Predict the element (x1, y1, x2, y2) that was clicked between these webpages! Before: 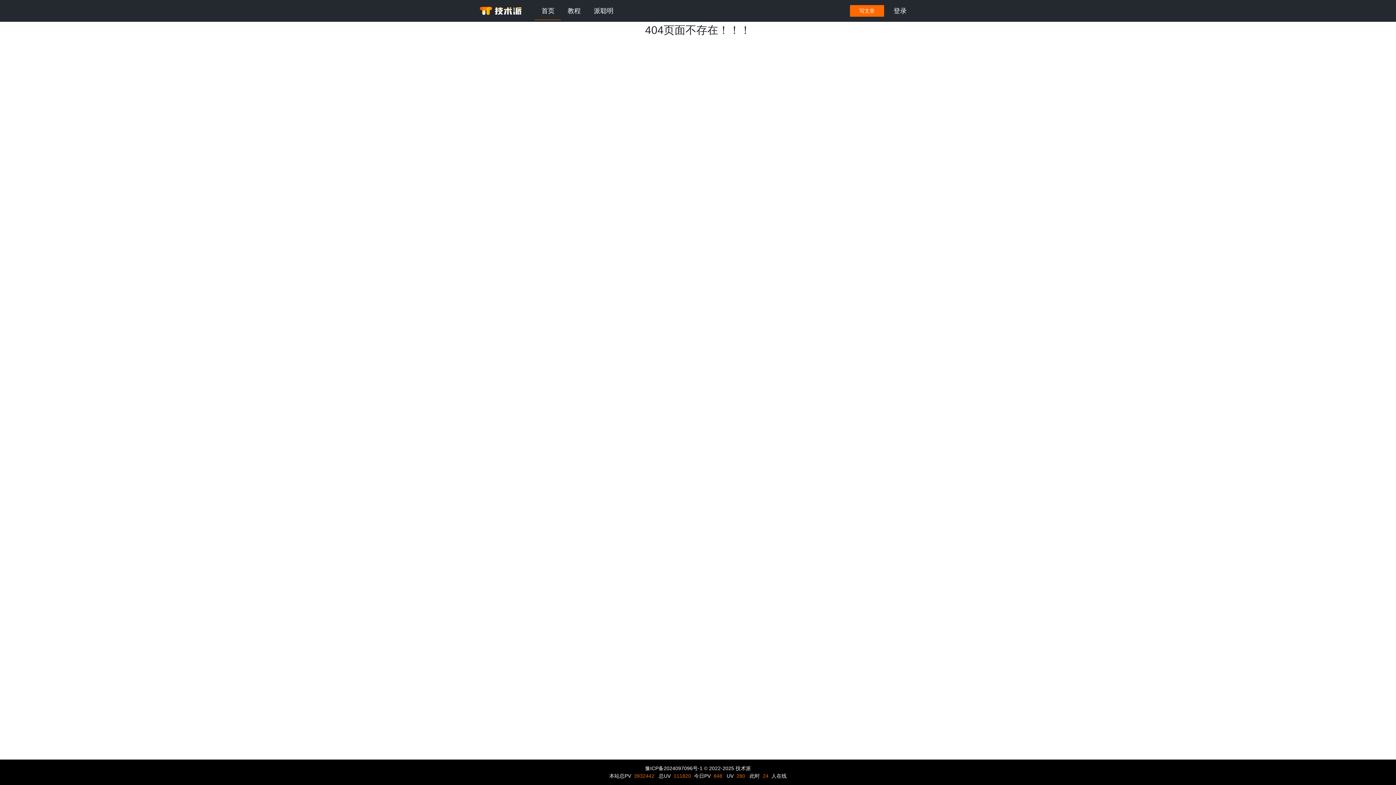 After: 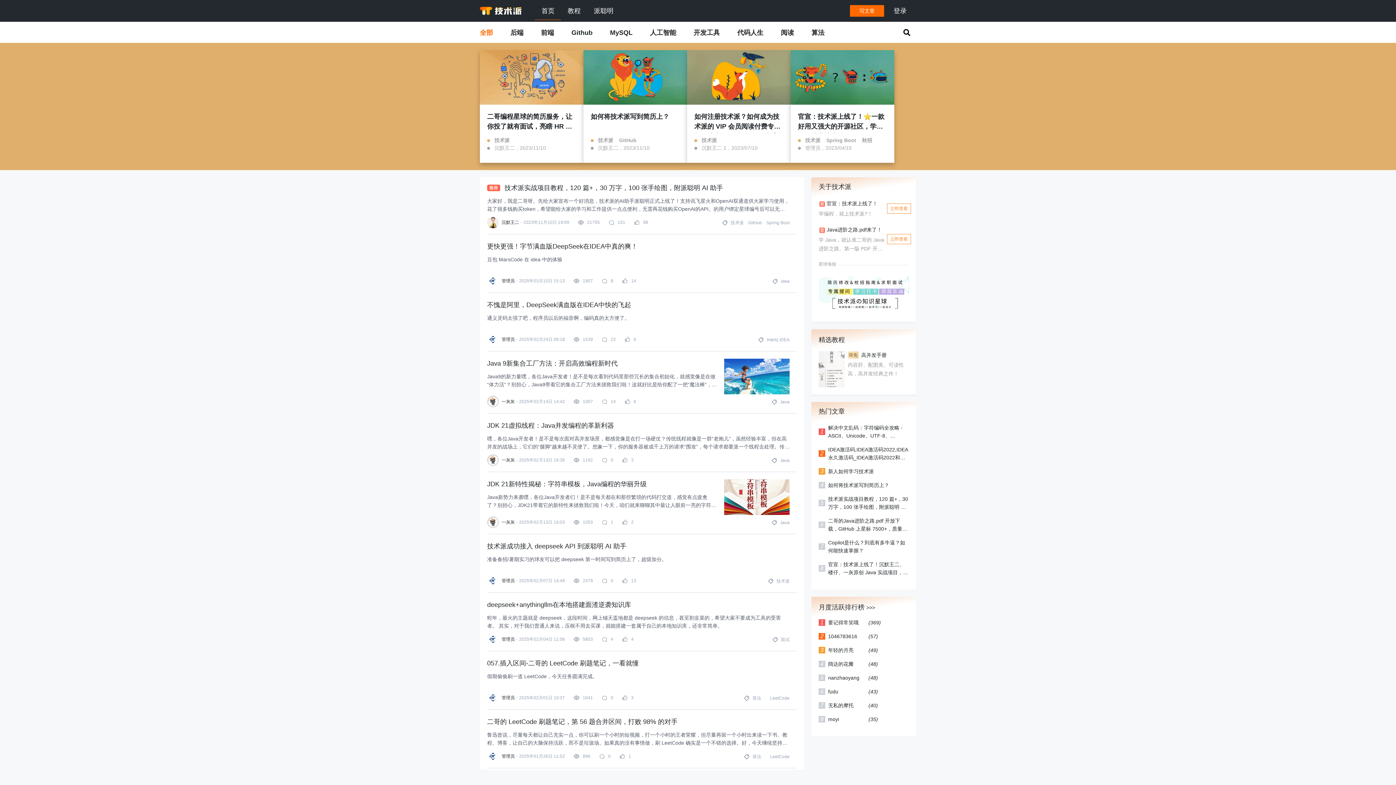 Action: bbox: (538, 3, 557, 17) label: 首页